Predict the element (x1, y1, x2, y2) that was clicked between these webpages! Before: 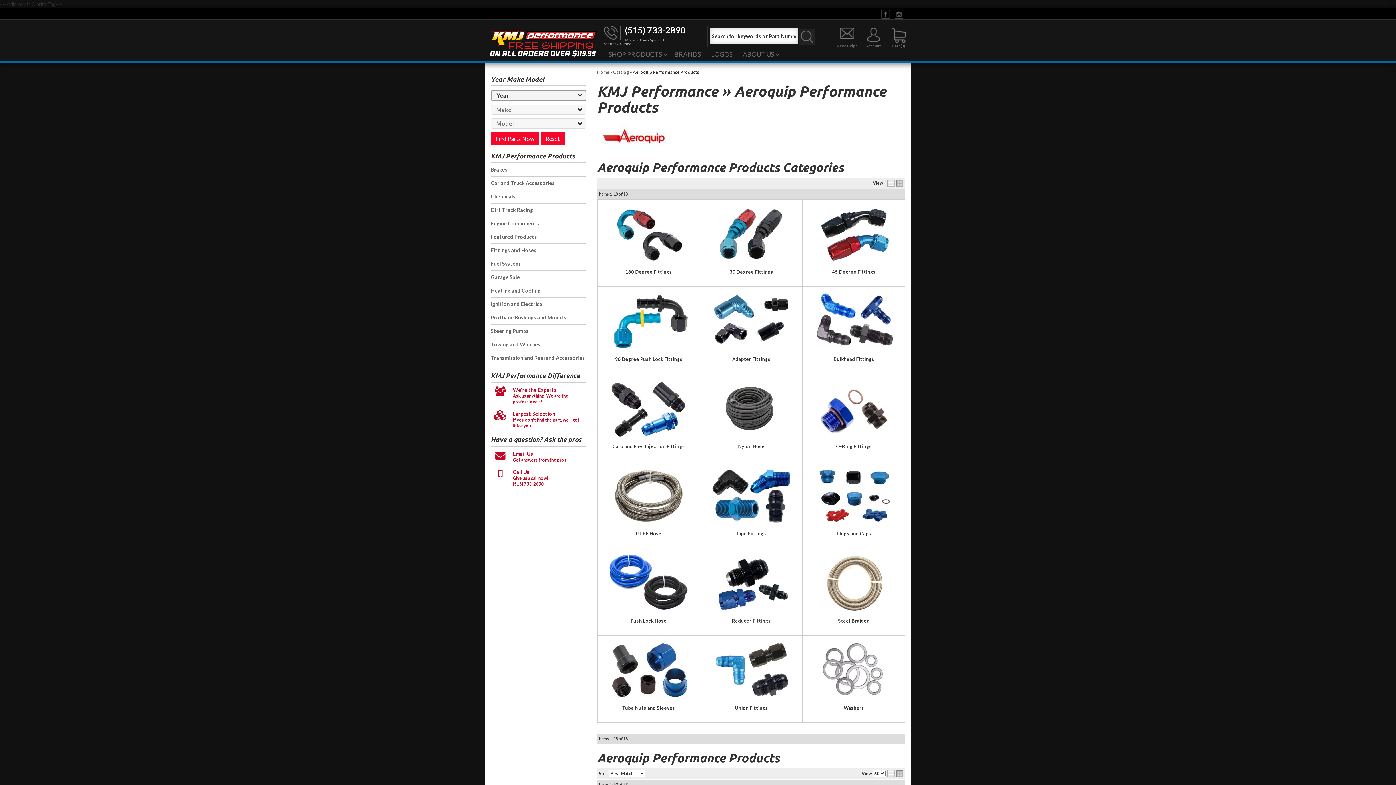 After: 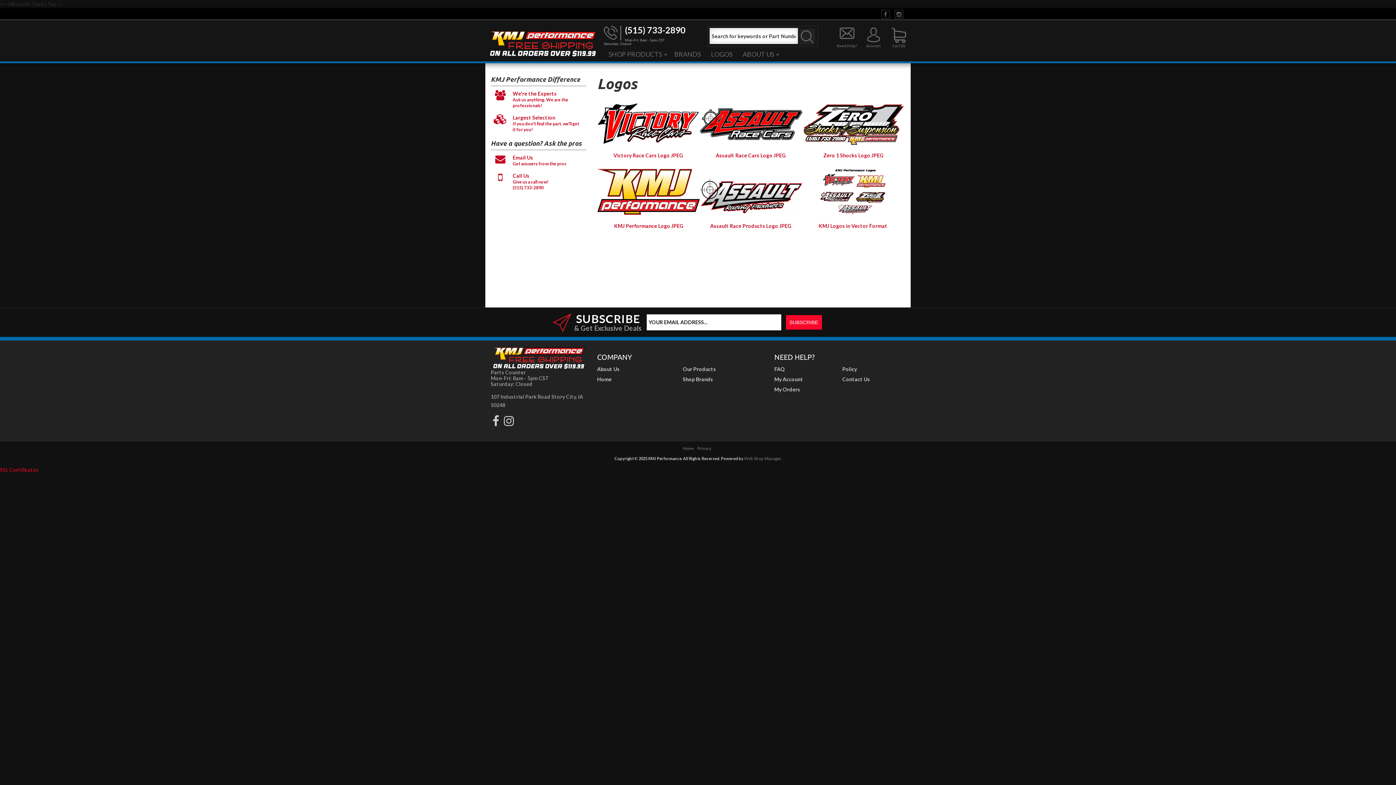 Action: label: LOGOS bbox: (706, 46, 737, 61)